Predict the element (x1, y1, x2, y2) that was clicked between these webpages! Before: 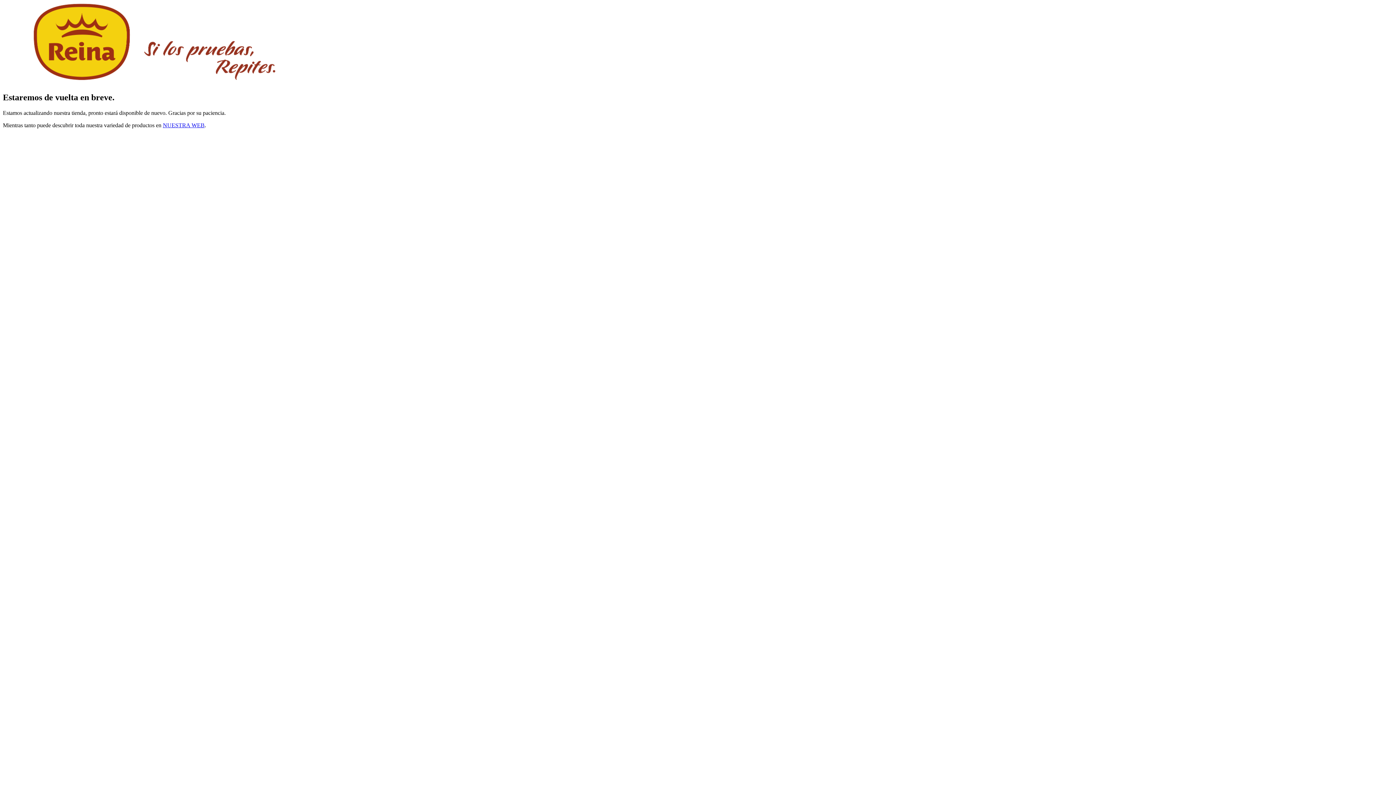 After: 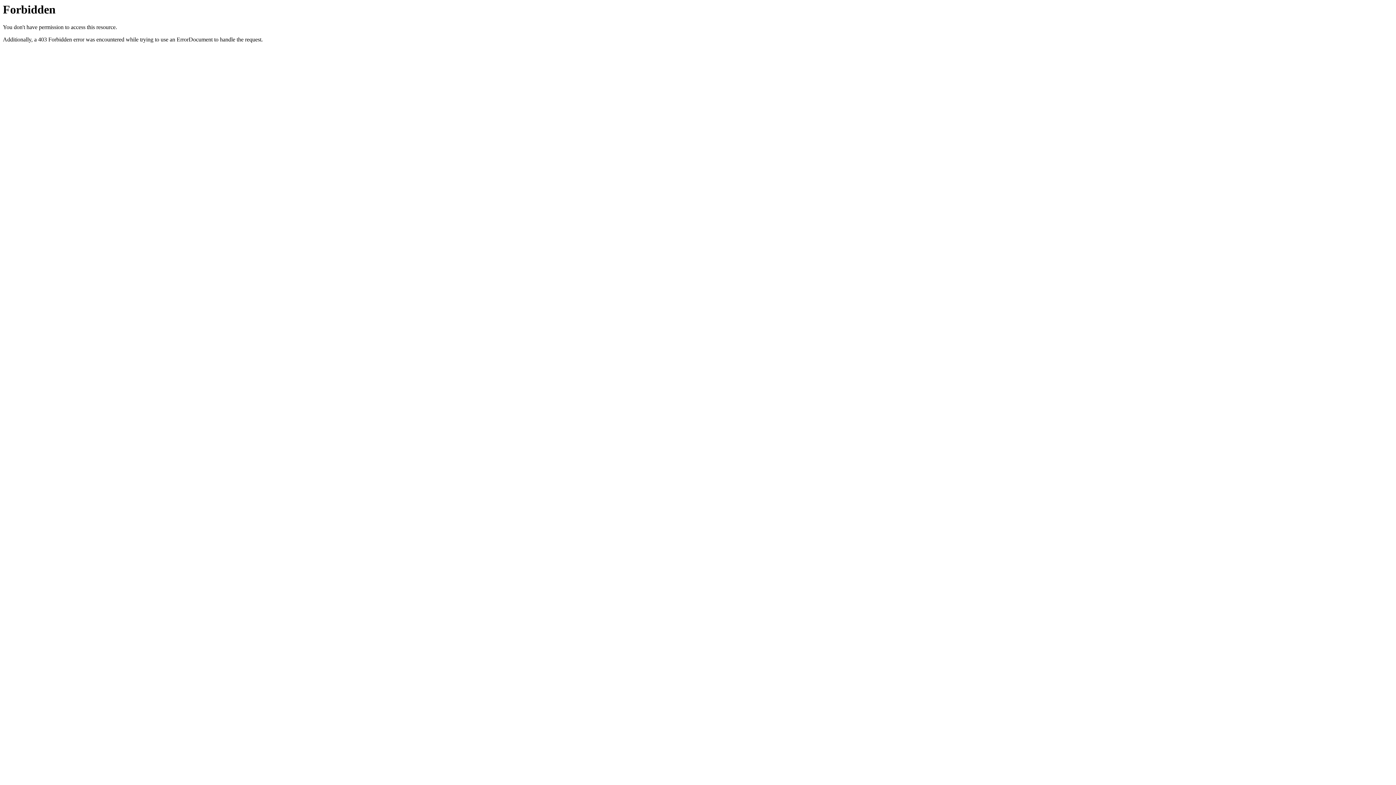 Action: label: NUESTRA WEB bbox: (162, 122, 204, 128)